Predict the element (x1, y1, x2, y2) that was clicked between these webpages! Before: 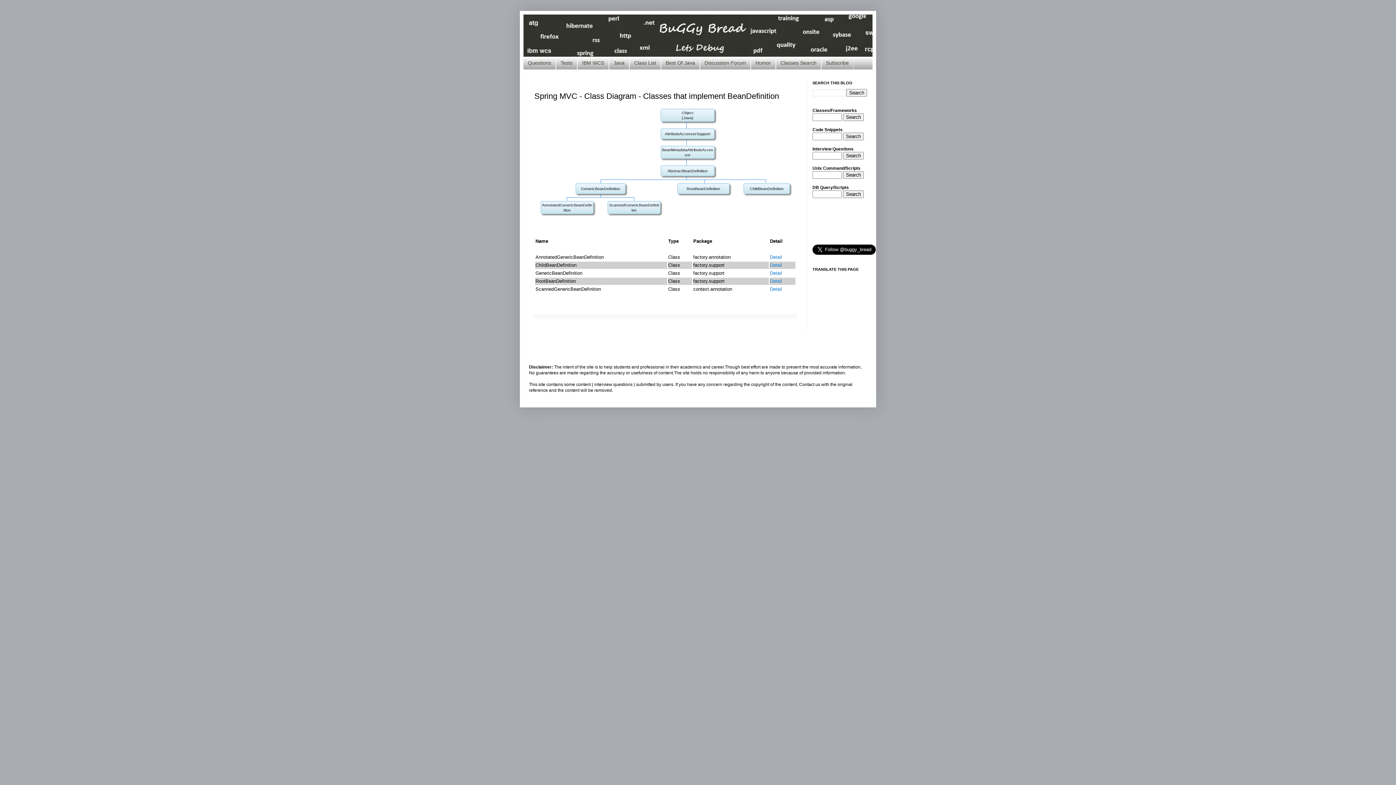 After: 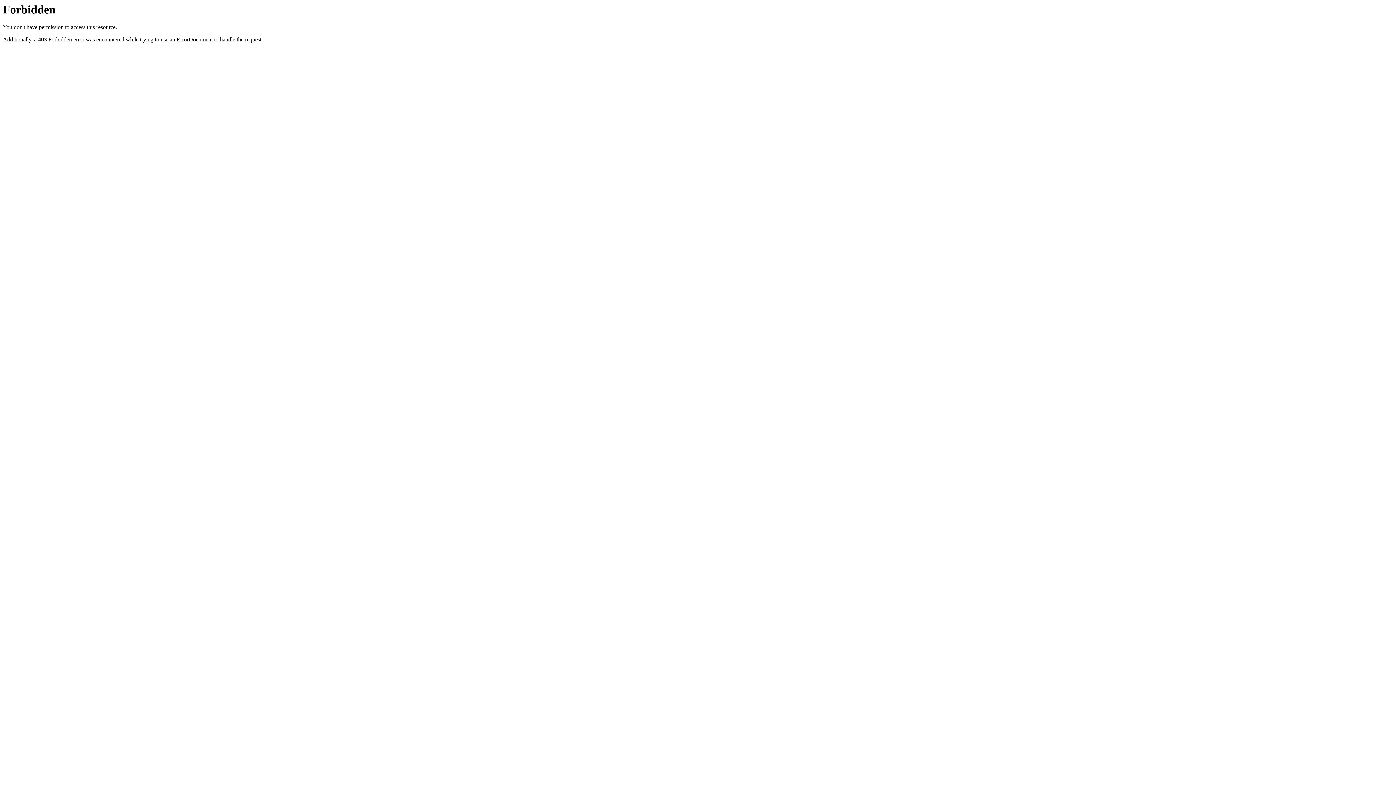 Action: label: Search bbox: (843, 113, 864, 121)